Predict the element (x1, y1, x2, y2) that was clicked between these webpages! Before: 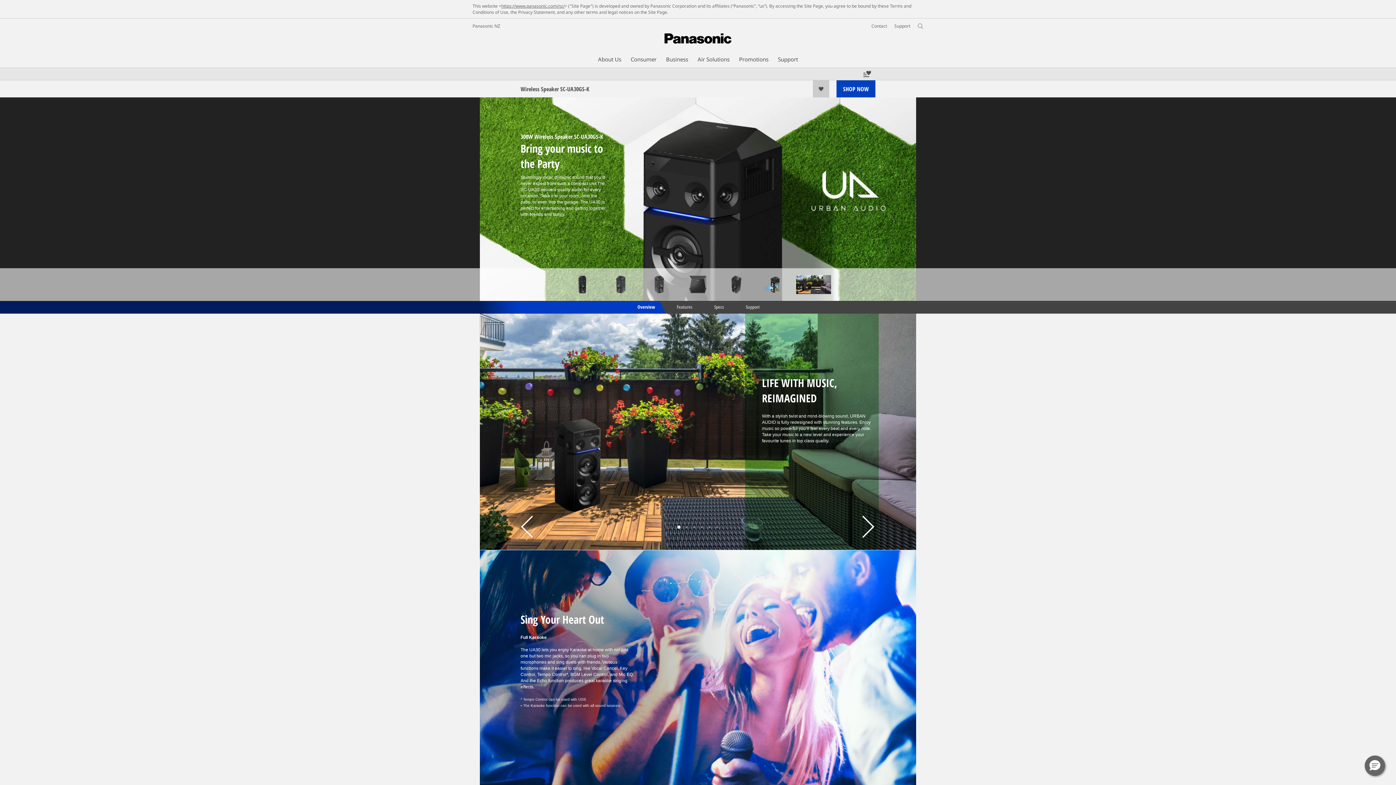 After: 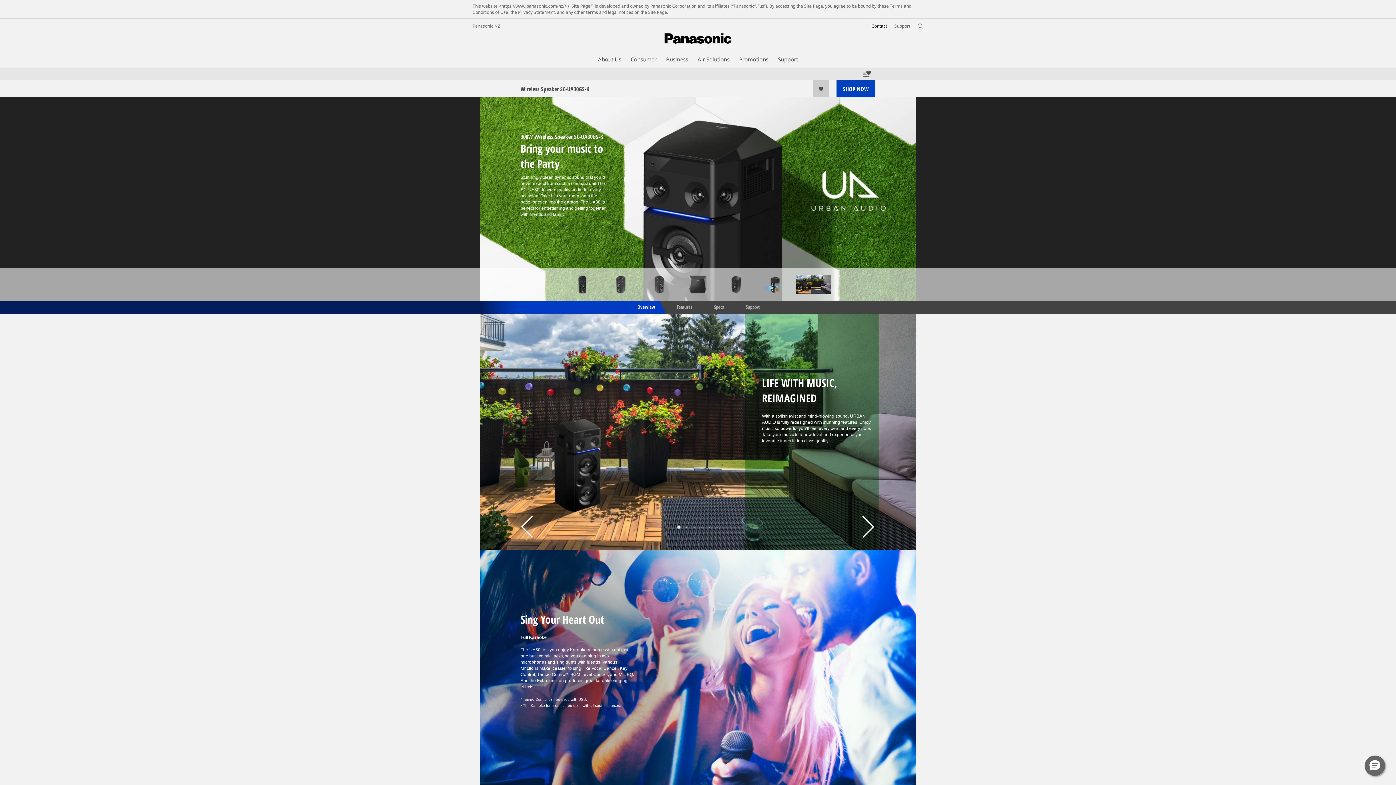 Action: bbox: (871, 22, 887, 29) label: Contact